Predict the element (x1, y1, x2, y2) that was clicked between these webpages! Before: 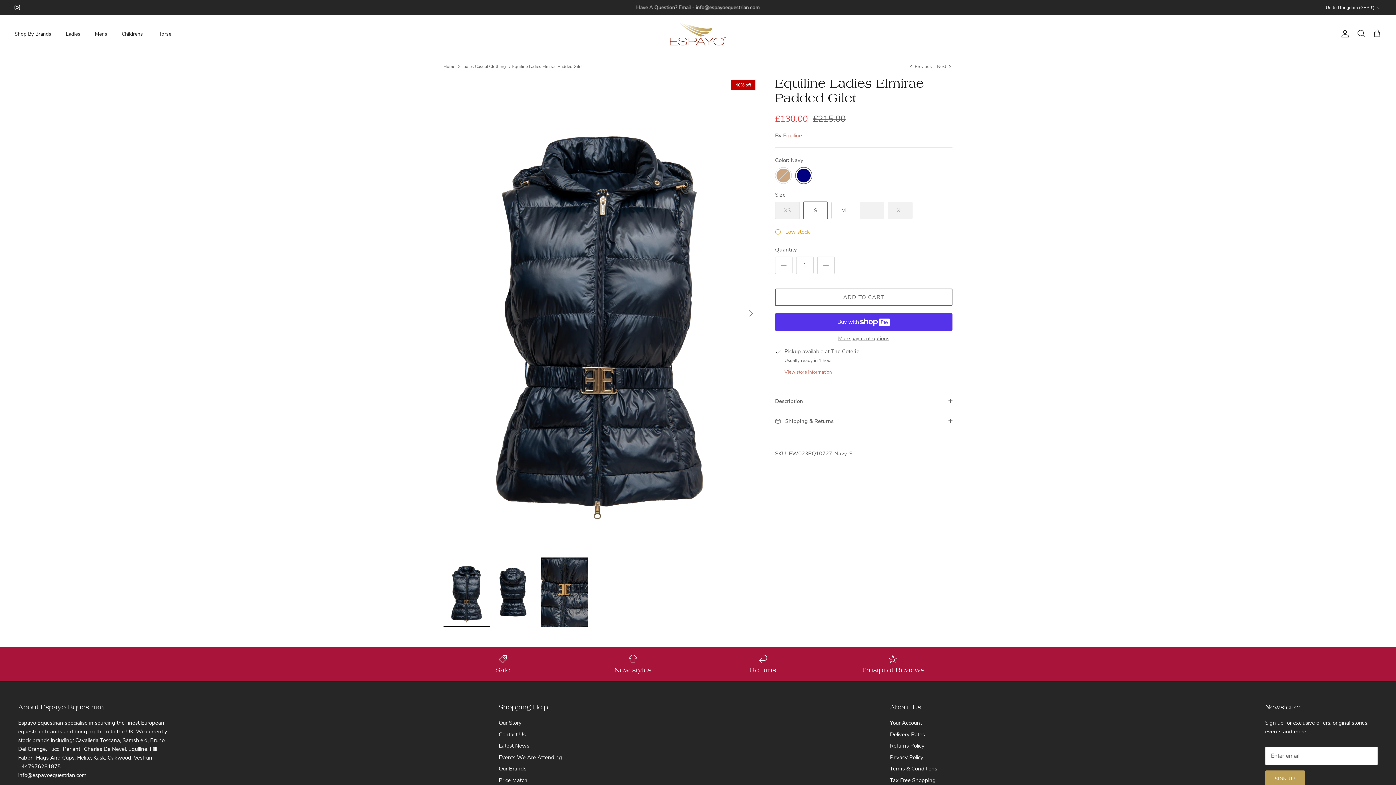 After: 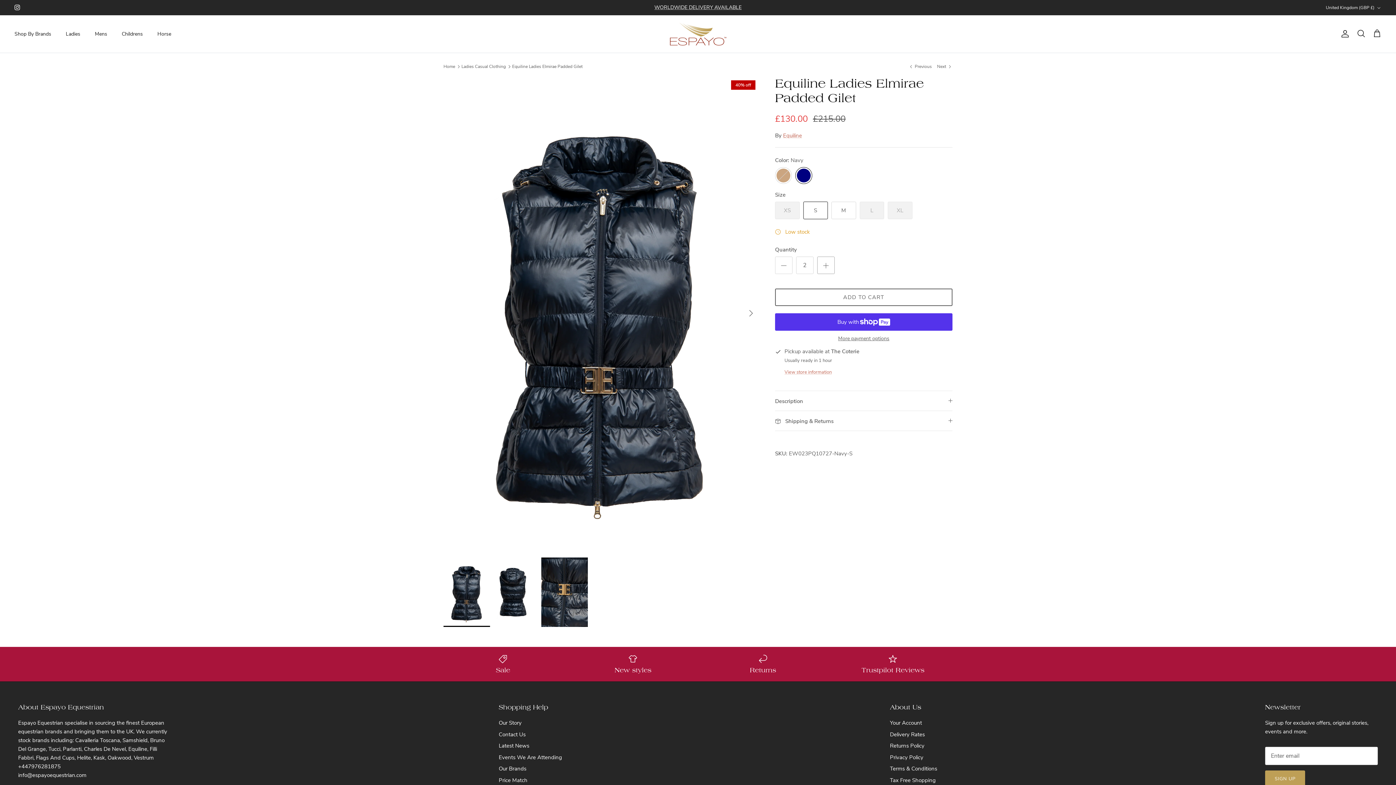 Action: bbox: (817, 256, 834, 274)